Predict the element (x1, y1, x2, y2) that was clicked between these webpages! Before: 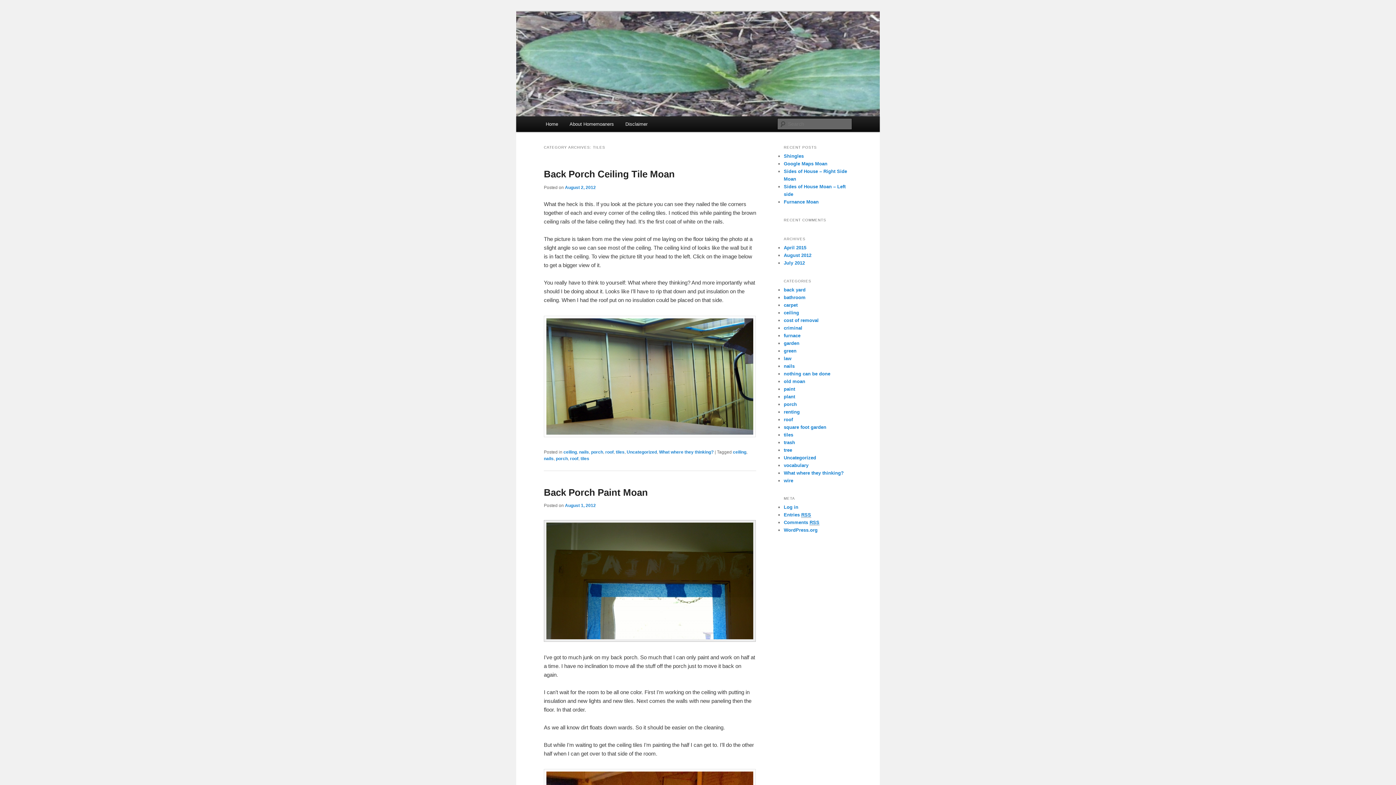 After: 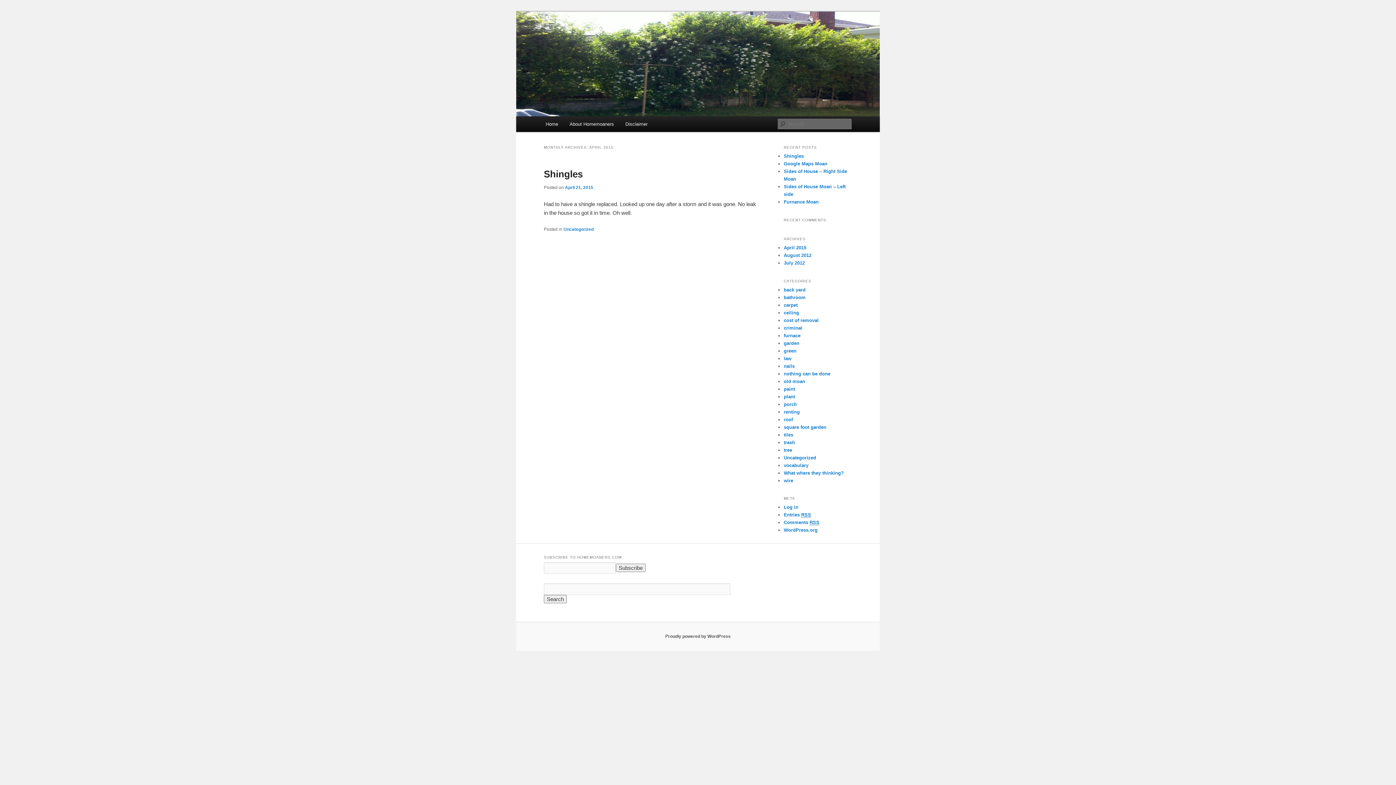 Action: label: April 2015 bbox: (784, 245, 806, 250)